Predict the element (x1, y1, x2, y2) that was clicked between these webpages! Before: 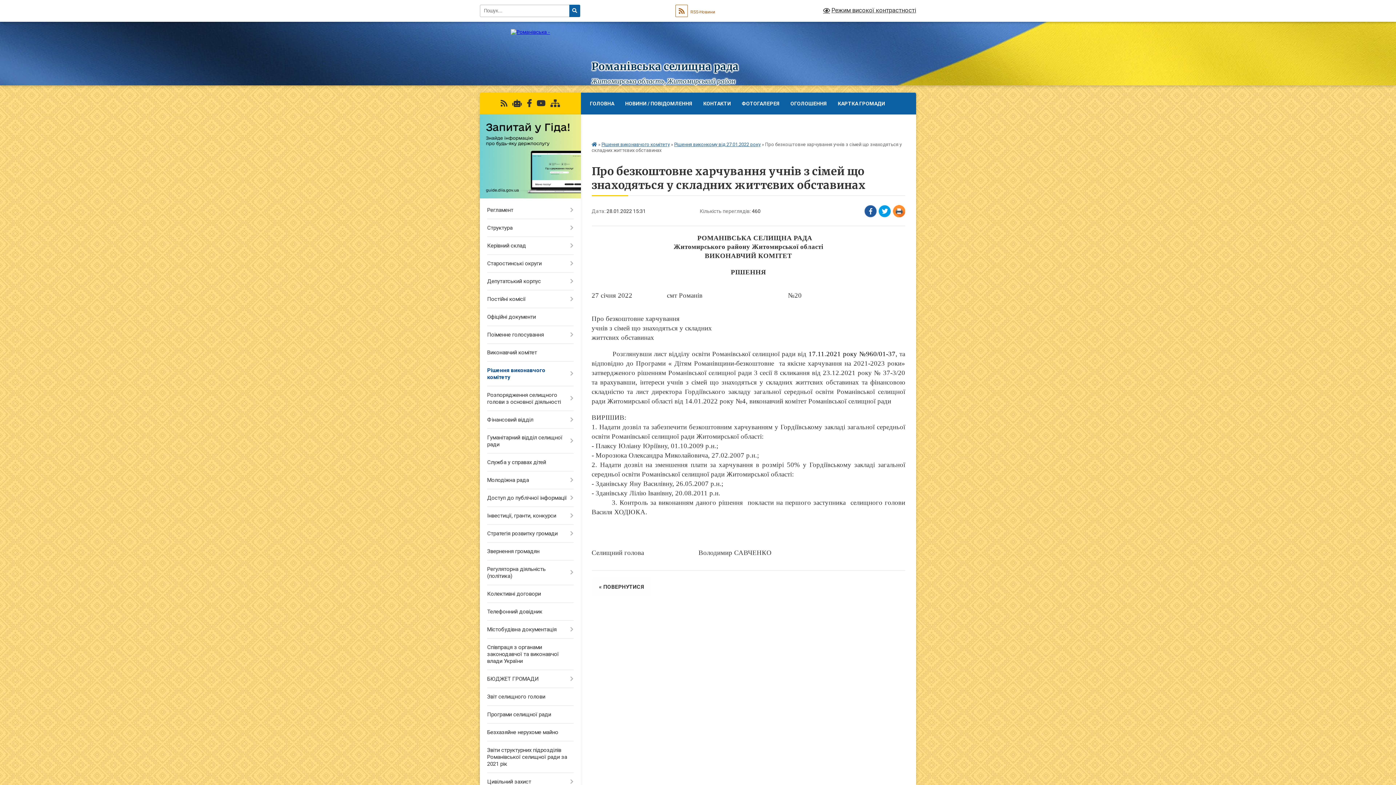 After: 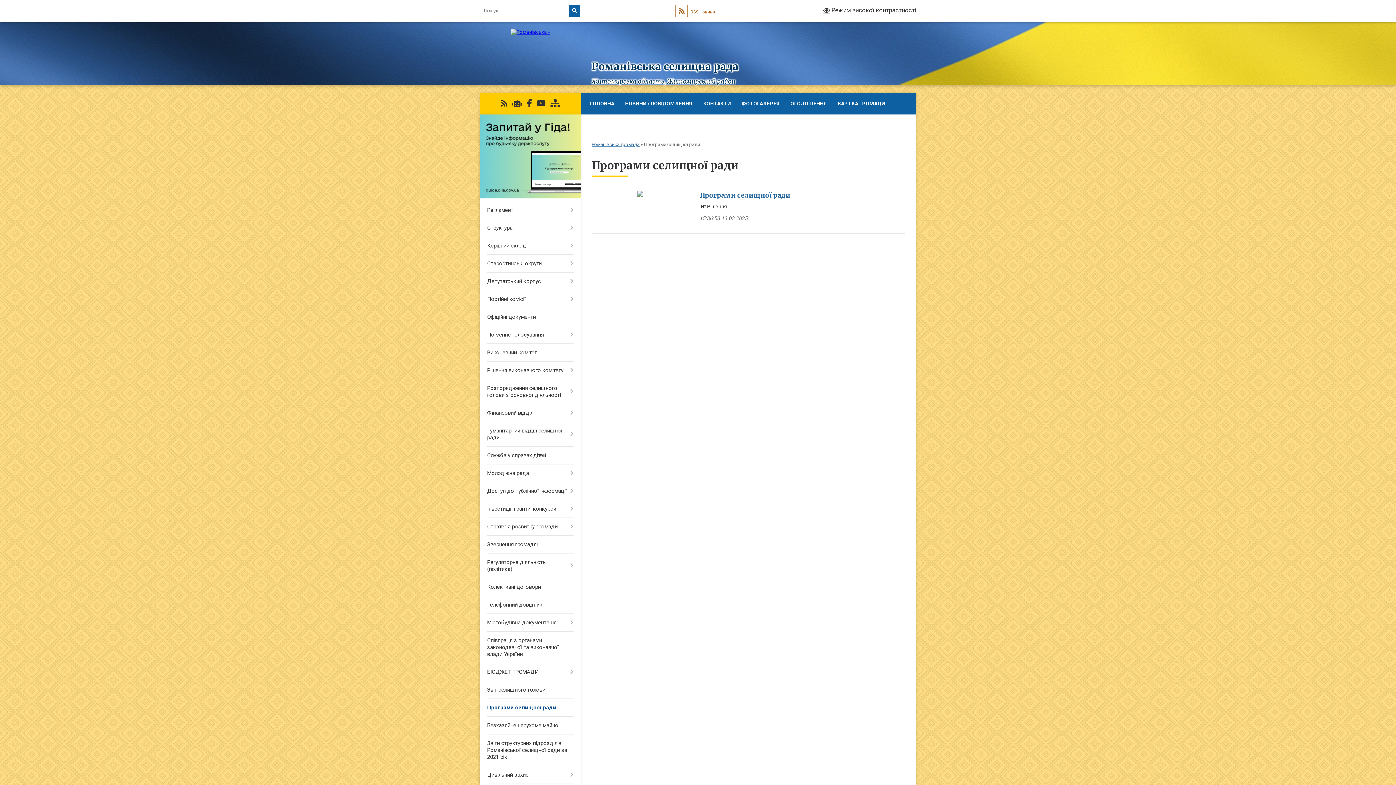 Action: label: Програми селищної ради bbox: (480, 706, 580, 724)